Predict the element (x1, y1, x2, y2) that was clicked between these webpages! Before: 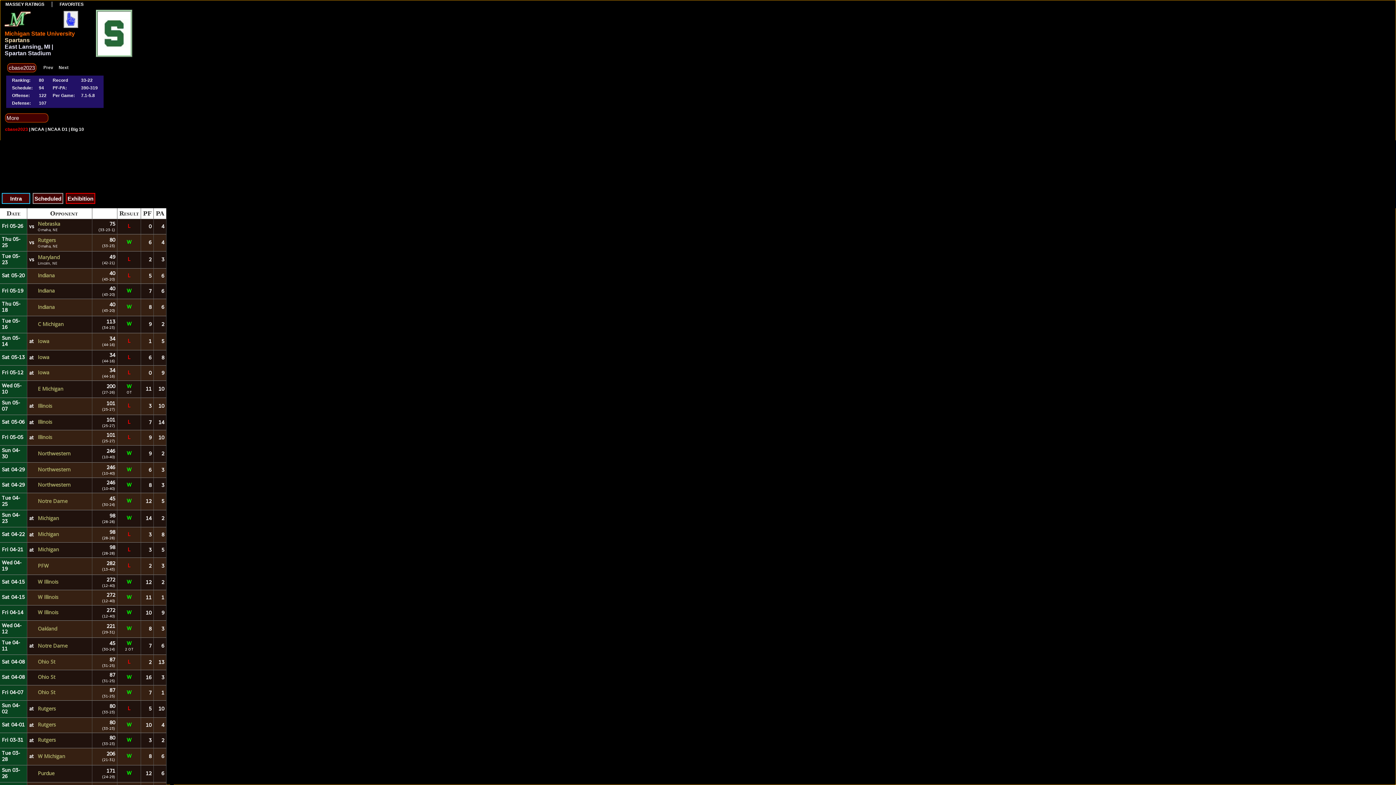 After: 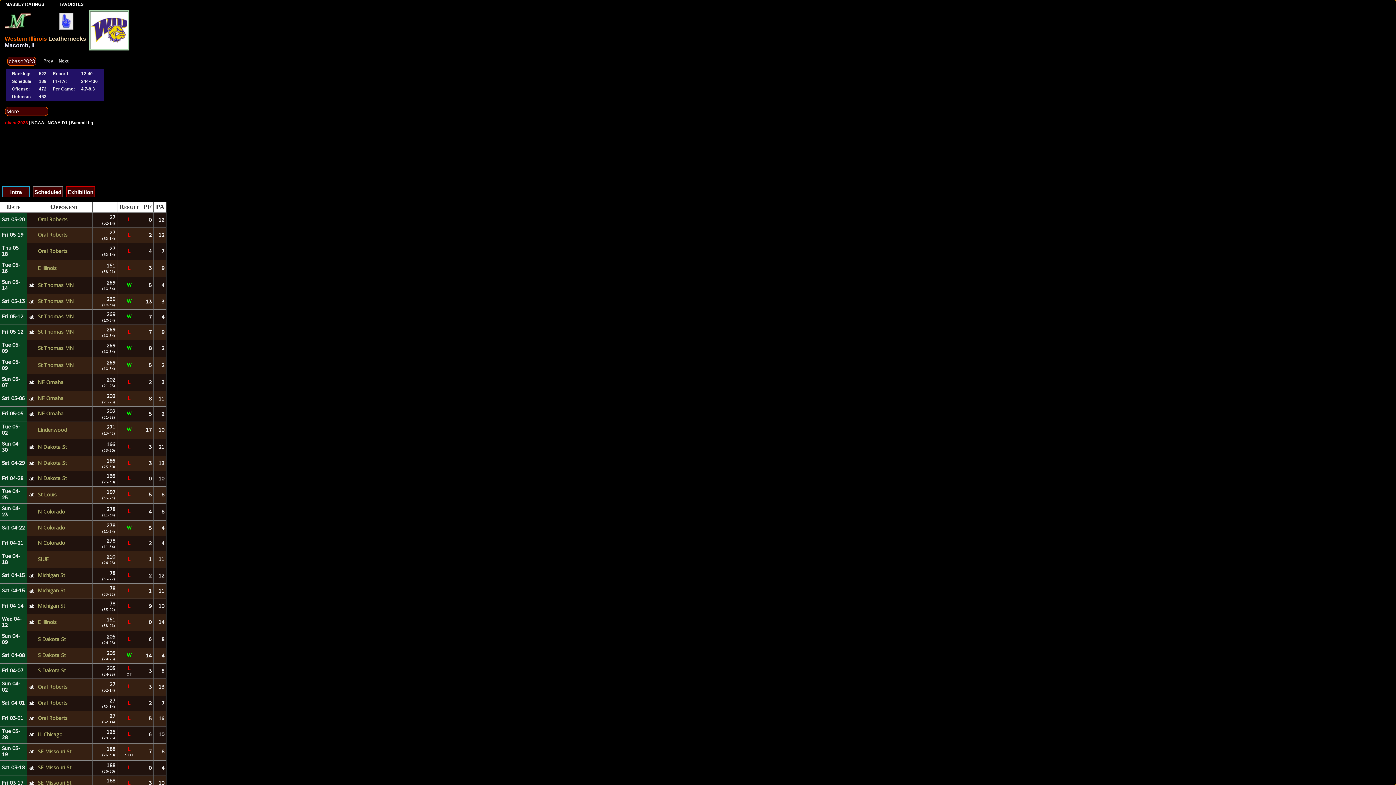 Action: bbox: (37, 593, 58, 600) label: W Illinois